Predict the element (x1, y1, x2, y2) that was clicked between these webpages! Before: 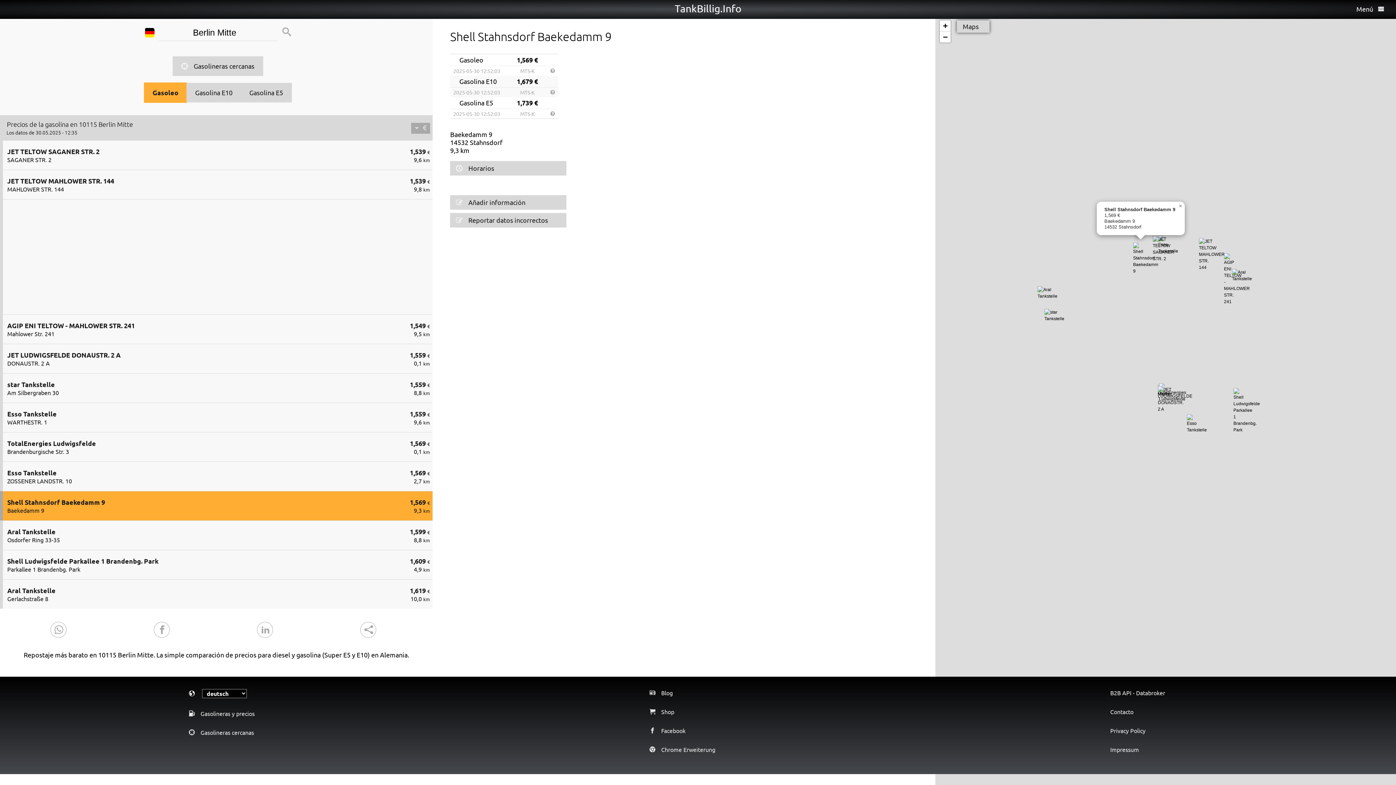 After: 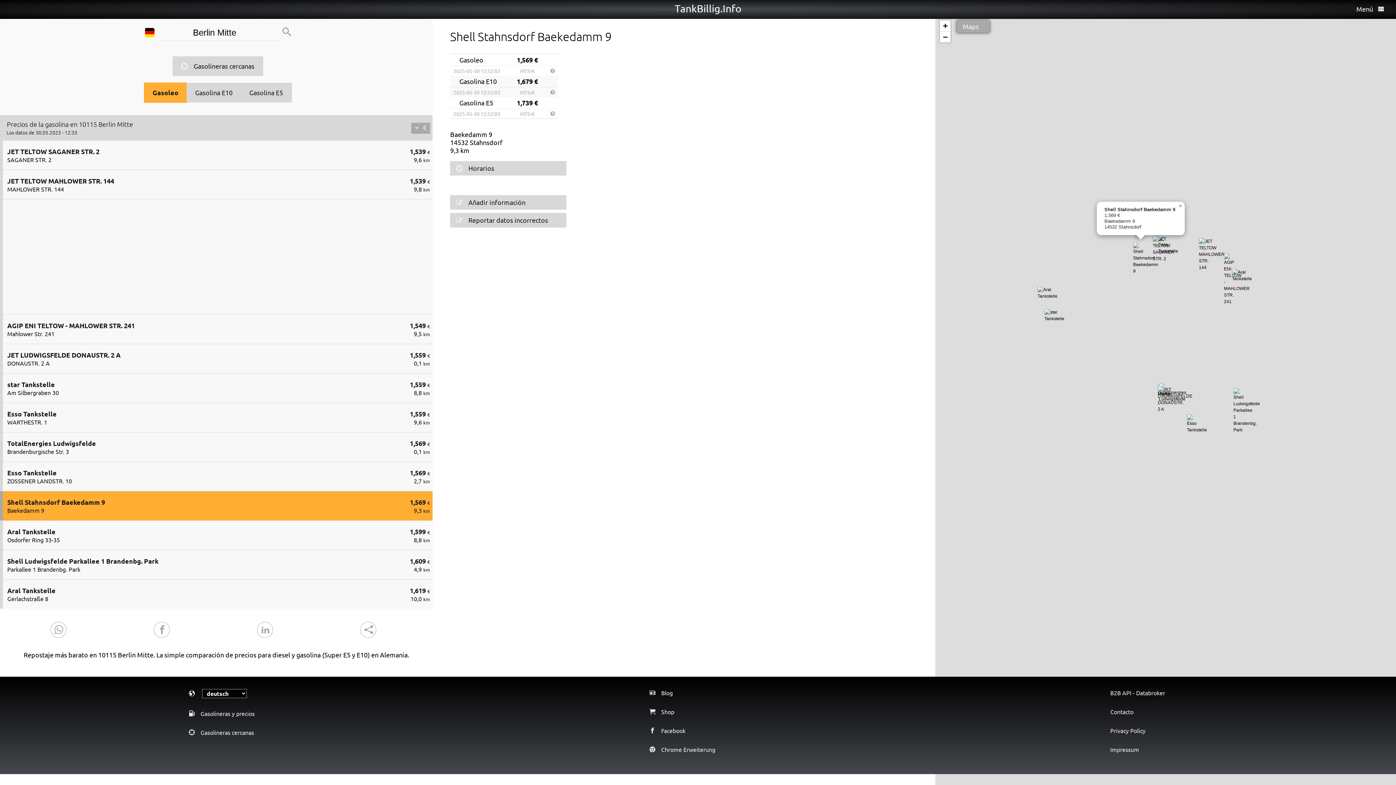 Action: bbox: (950, 29, 989, 36) label: Maps